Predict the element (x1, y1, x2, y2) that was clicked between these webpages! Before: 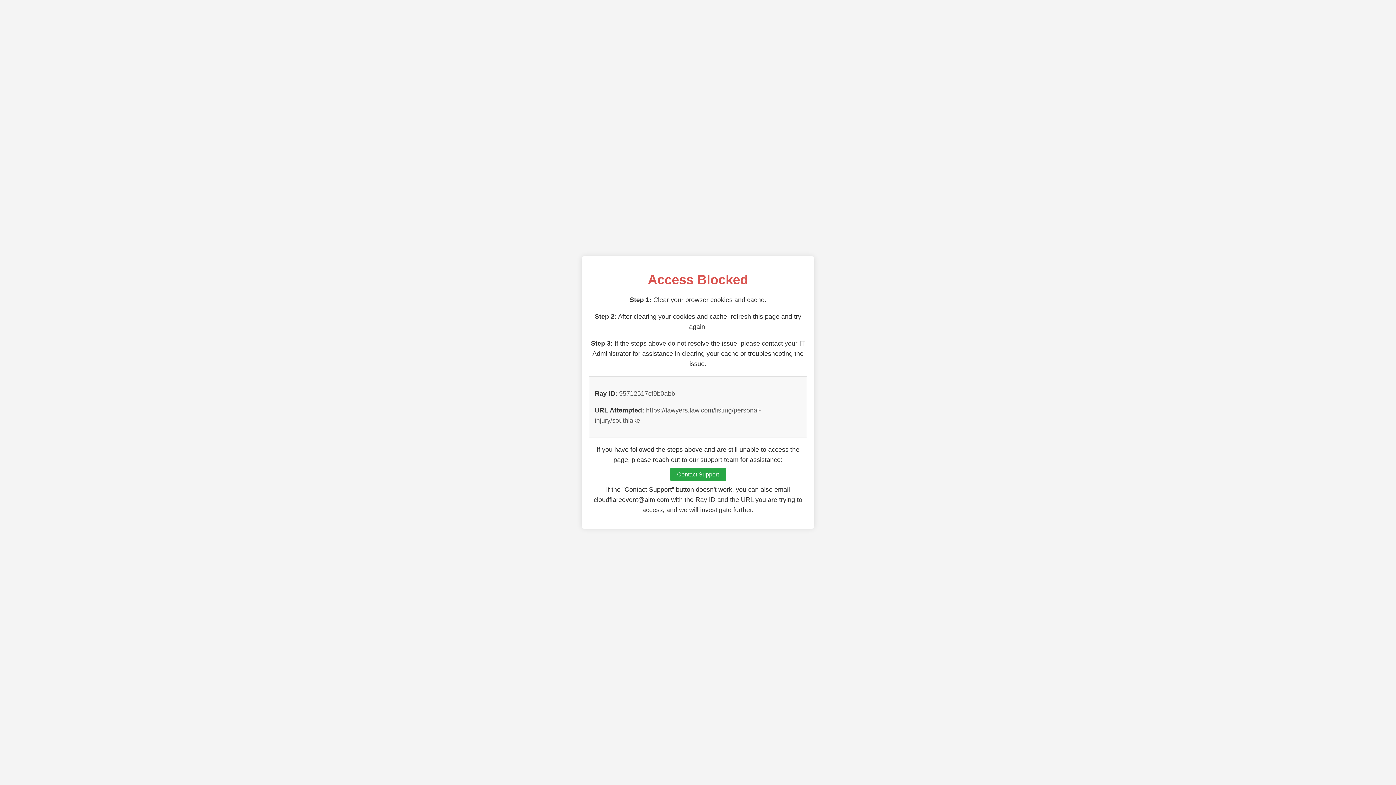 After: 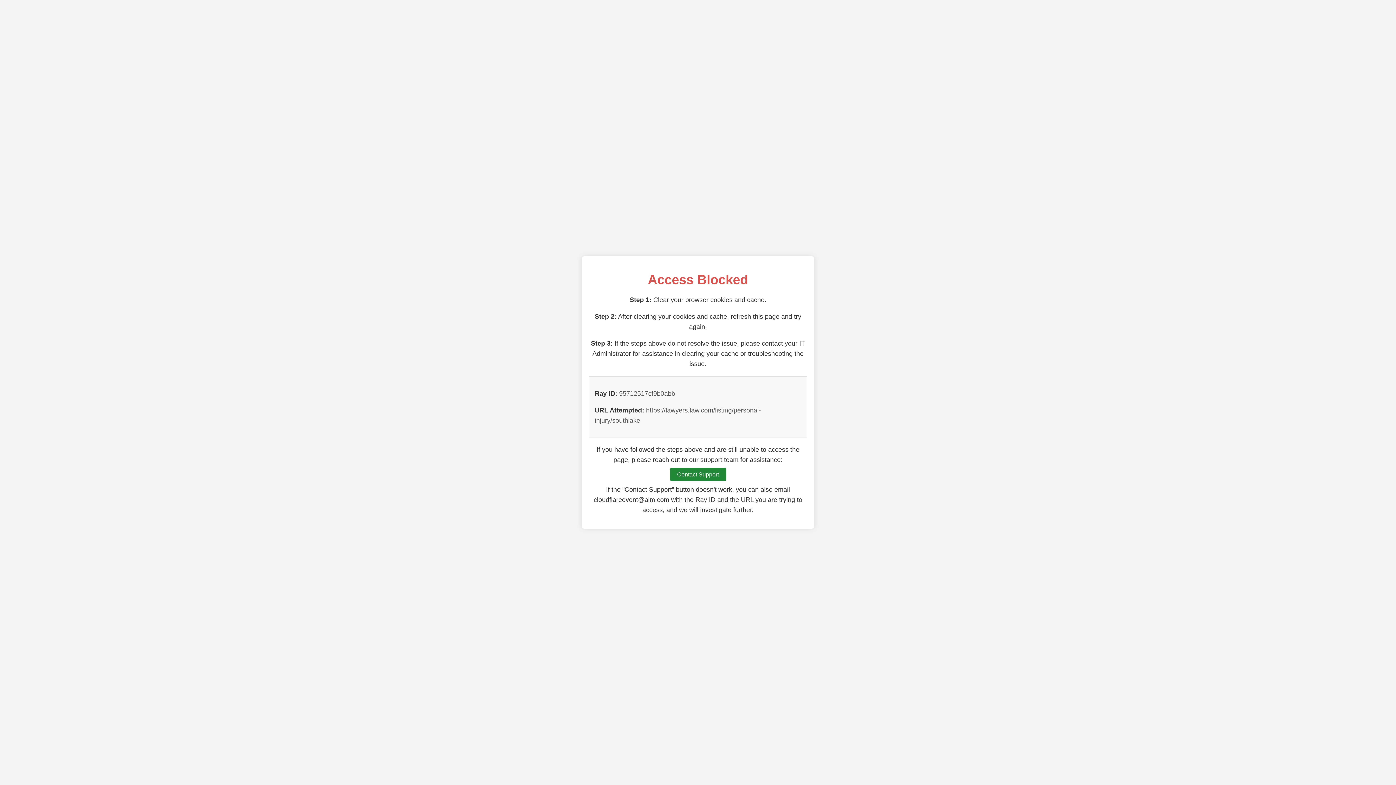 Action: bbox: (670, 468, 726, 481) label: Contact Support